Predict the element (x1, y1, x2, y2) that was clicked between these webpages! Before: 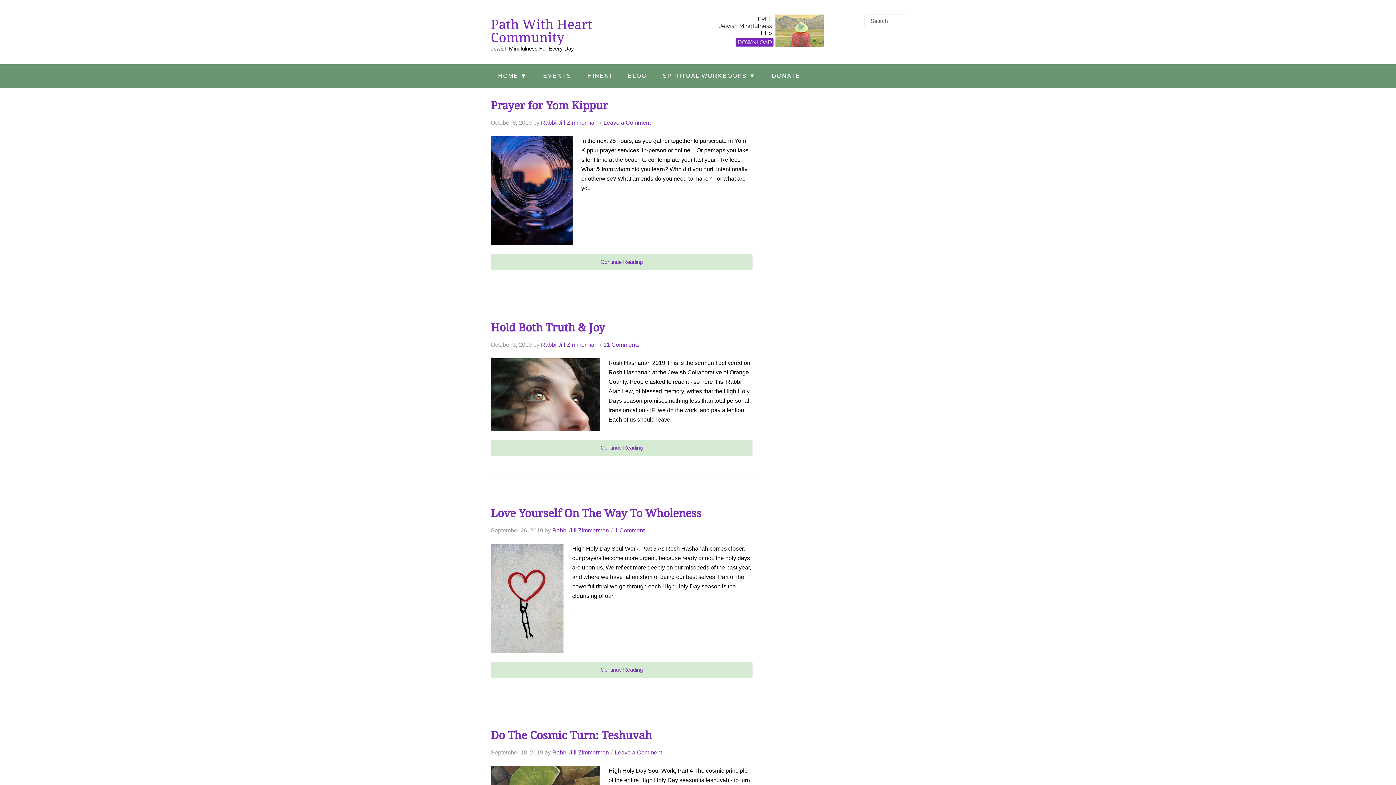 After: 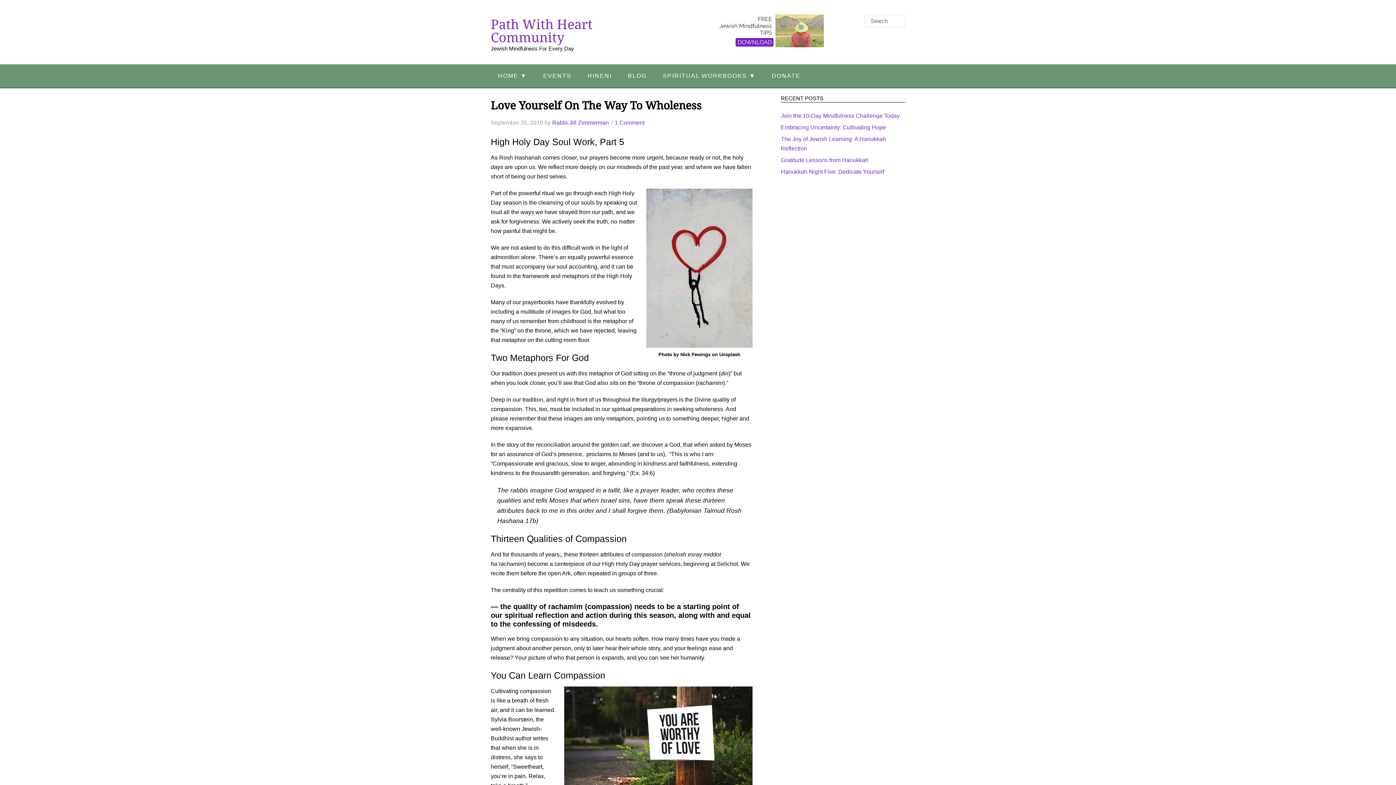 Action: bbox: (490, 662, 752, 678) label: Continue Reading